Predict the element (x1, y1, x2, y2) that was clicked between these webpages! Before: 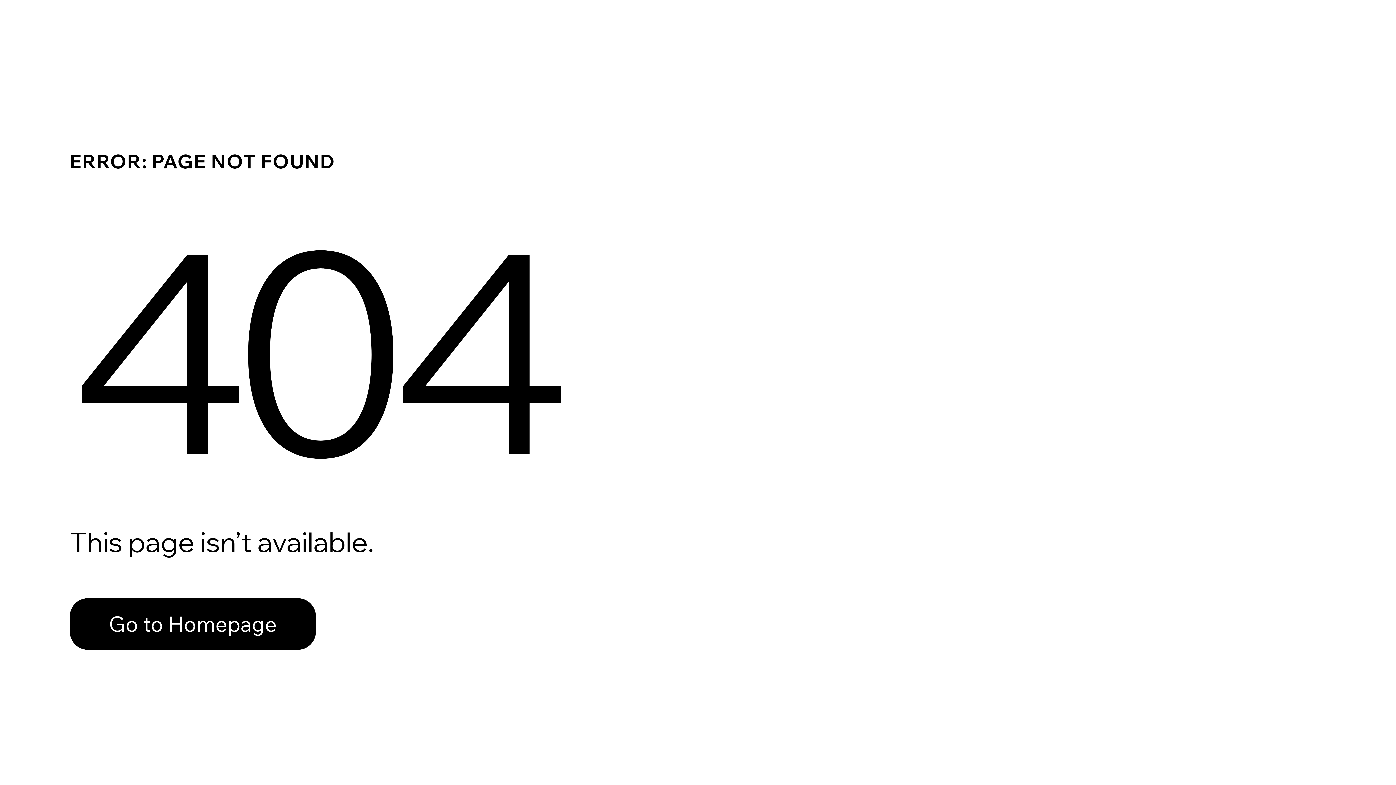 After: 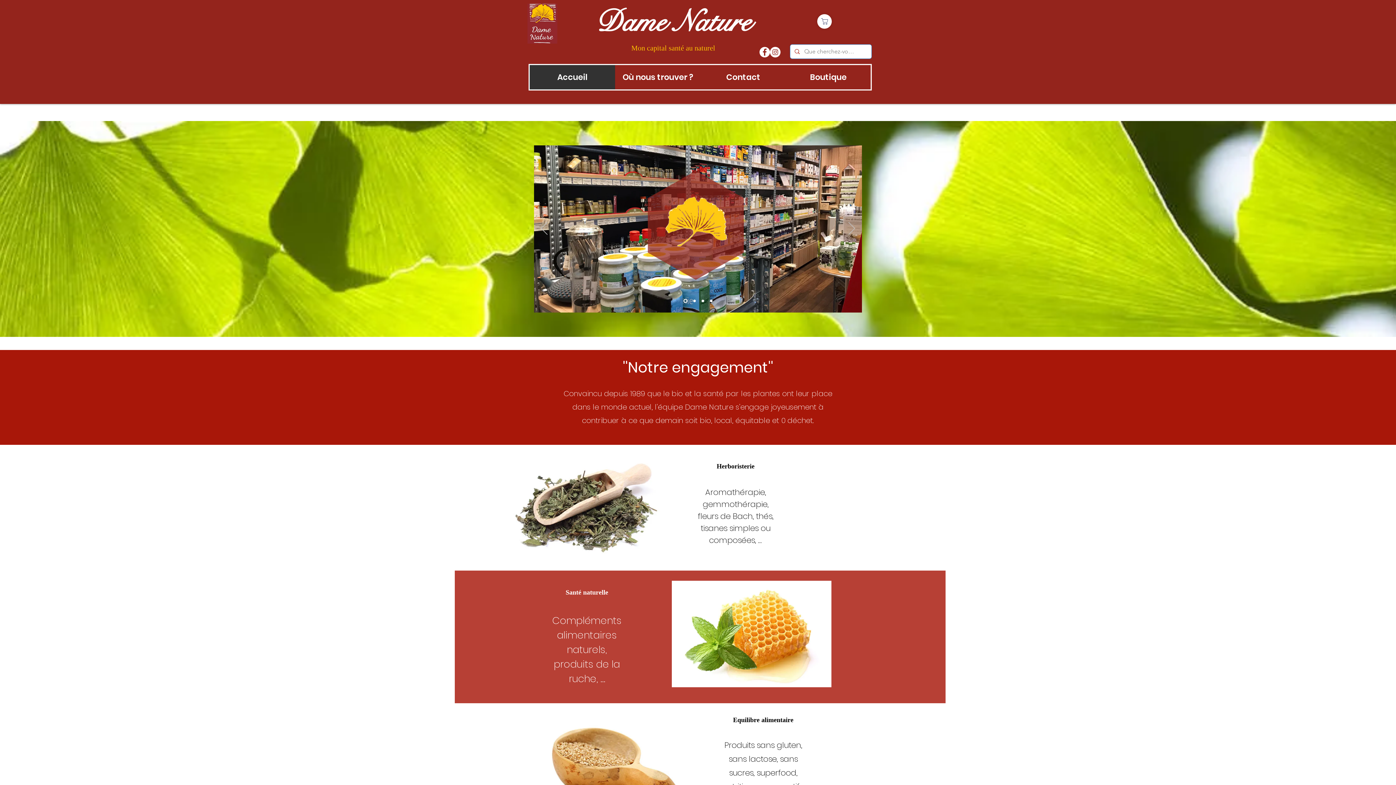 Action: bbox: (69, 598, 316, 650) label: Go to Homepage